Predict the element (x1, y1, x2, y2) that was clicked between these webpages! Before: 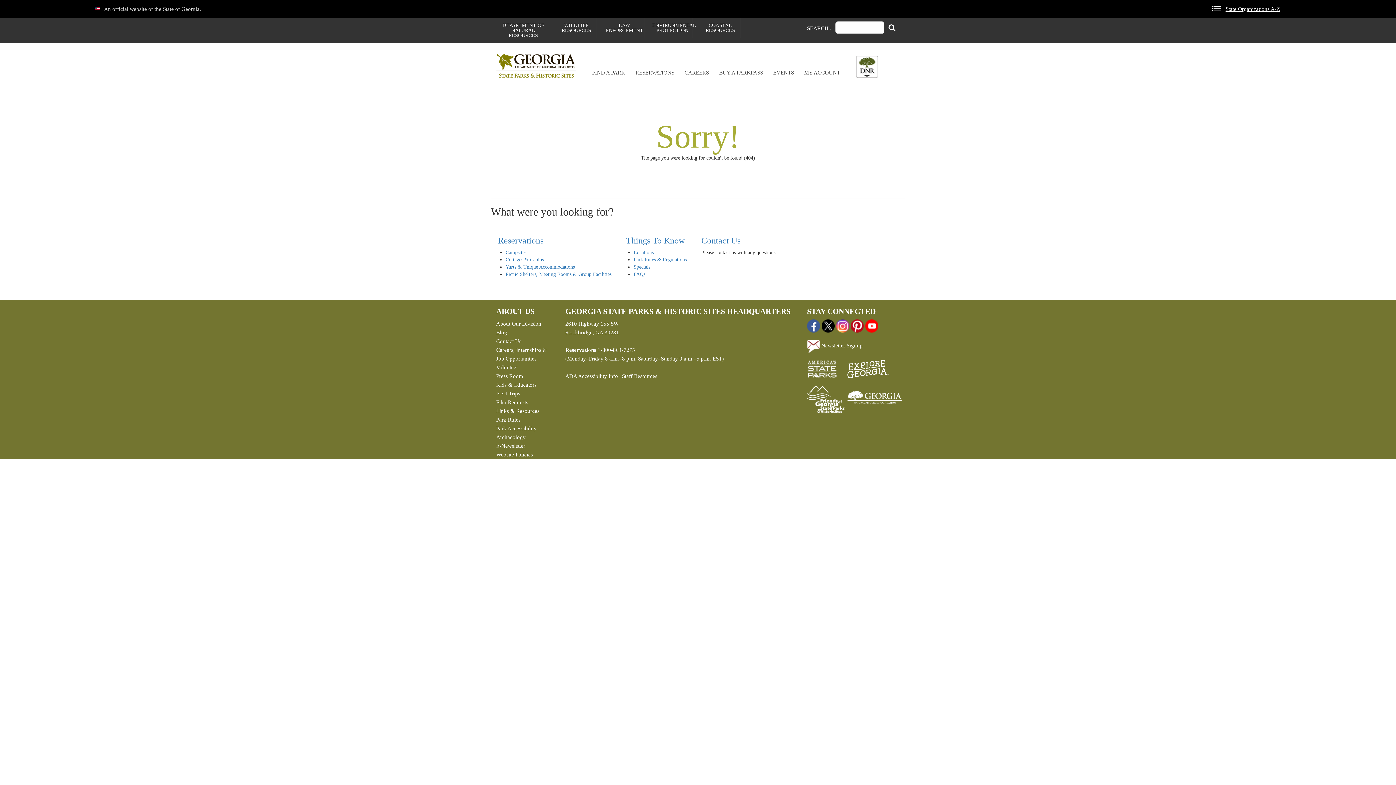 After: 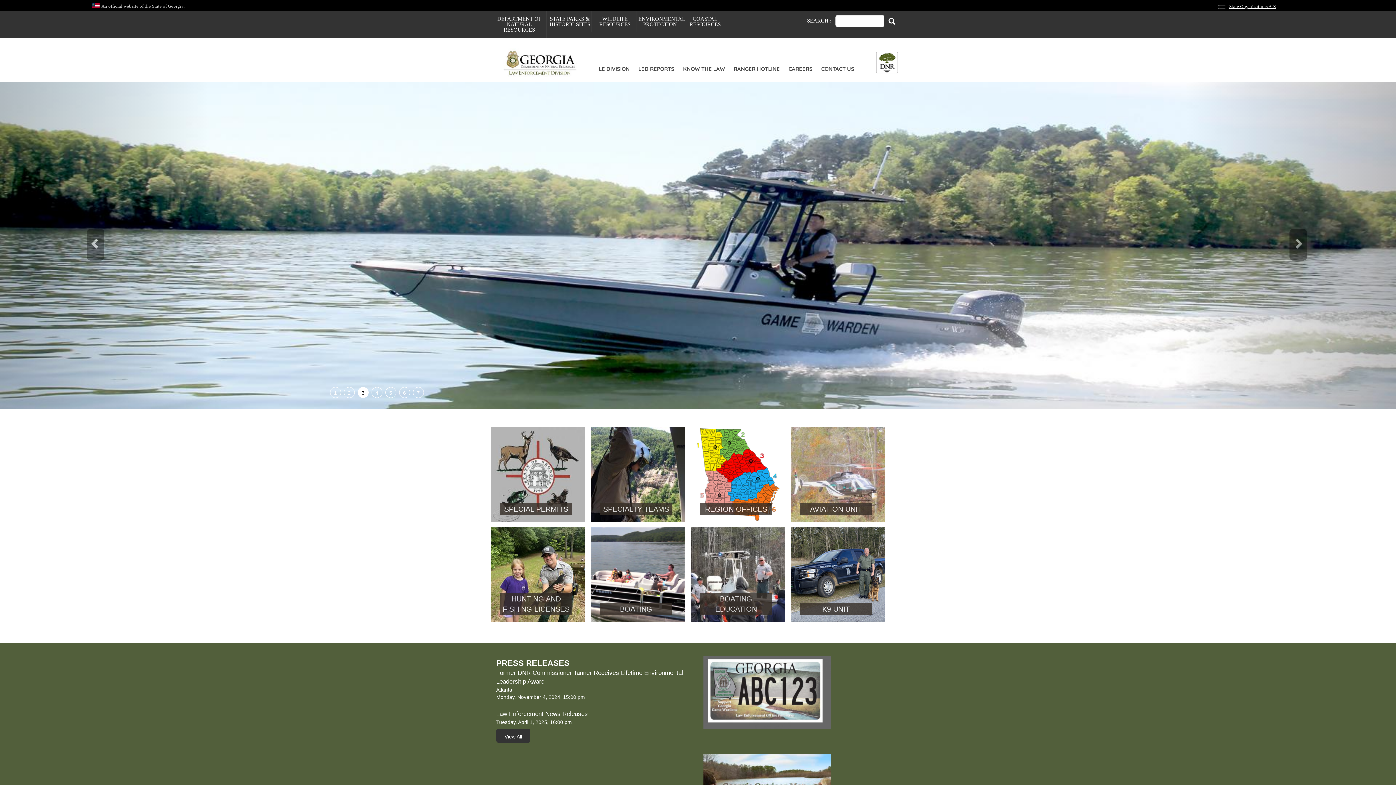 Action: label: LAW ENFORCEMENT bbox: (604, 17, 644, 38)